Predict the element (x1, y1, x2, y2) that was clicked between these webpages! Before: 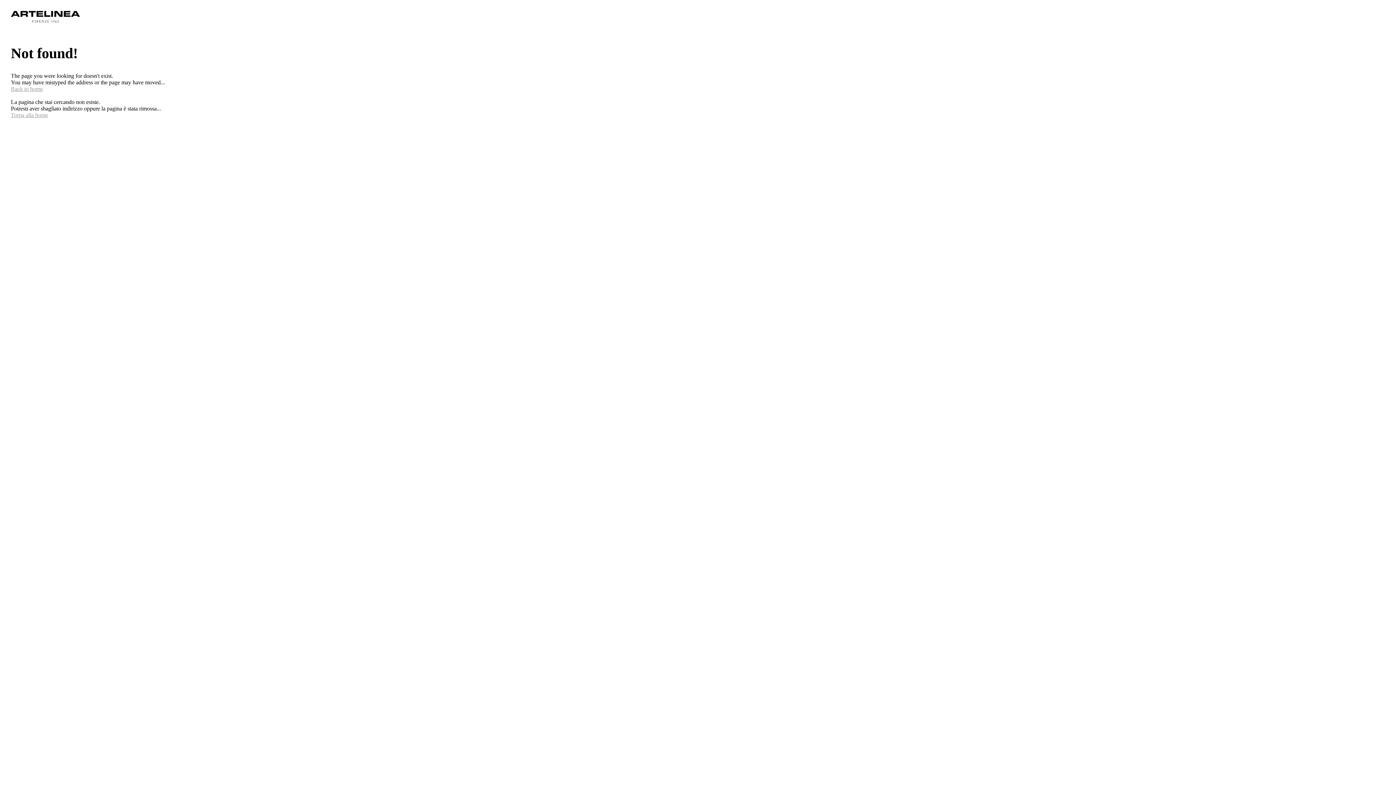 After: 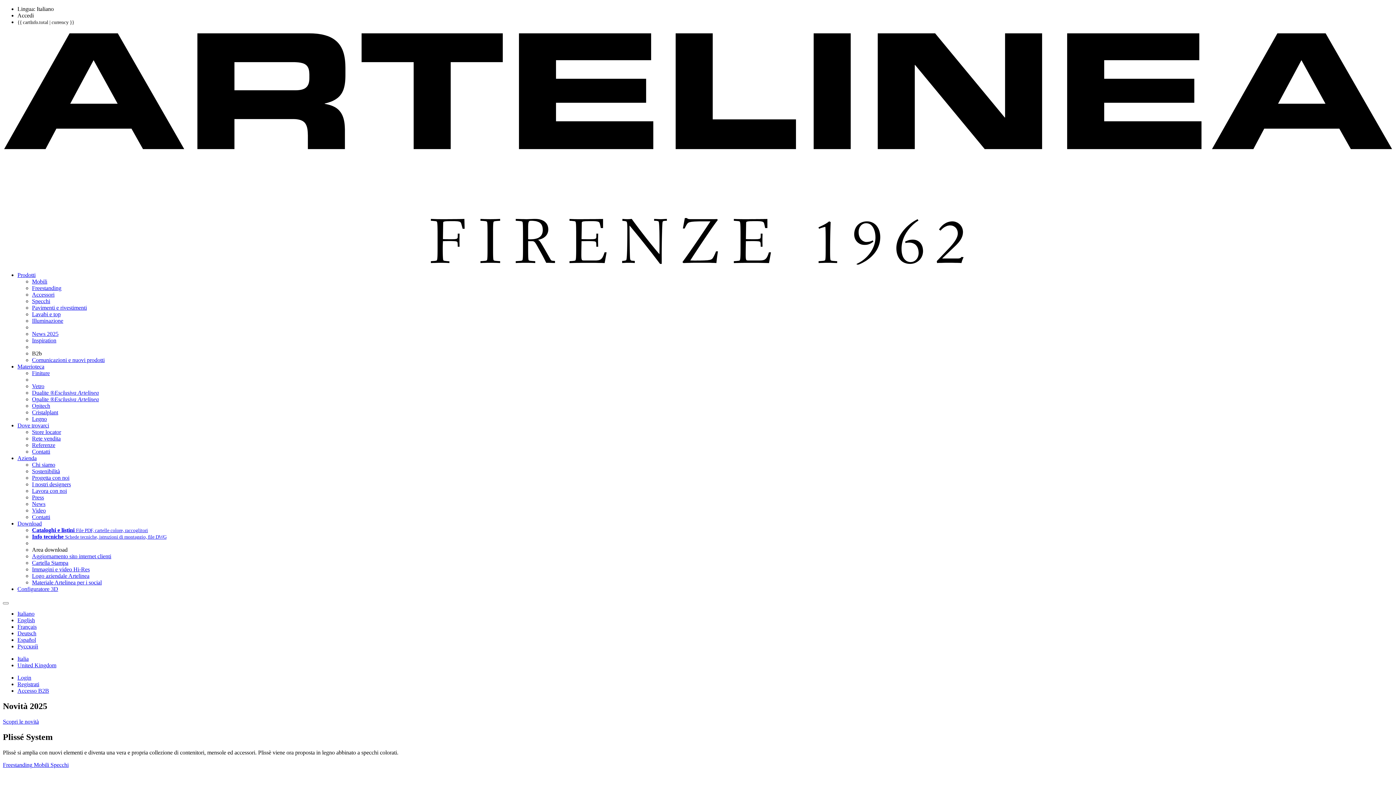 Action: bbox: (10, 85, 42, 91) label: Back to home